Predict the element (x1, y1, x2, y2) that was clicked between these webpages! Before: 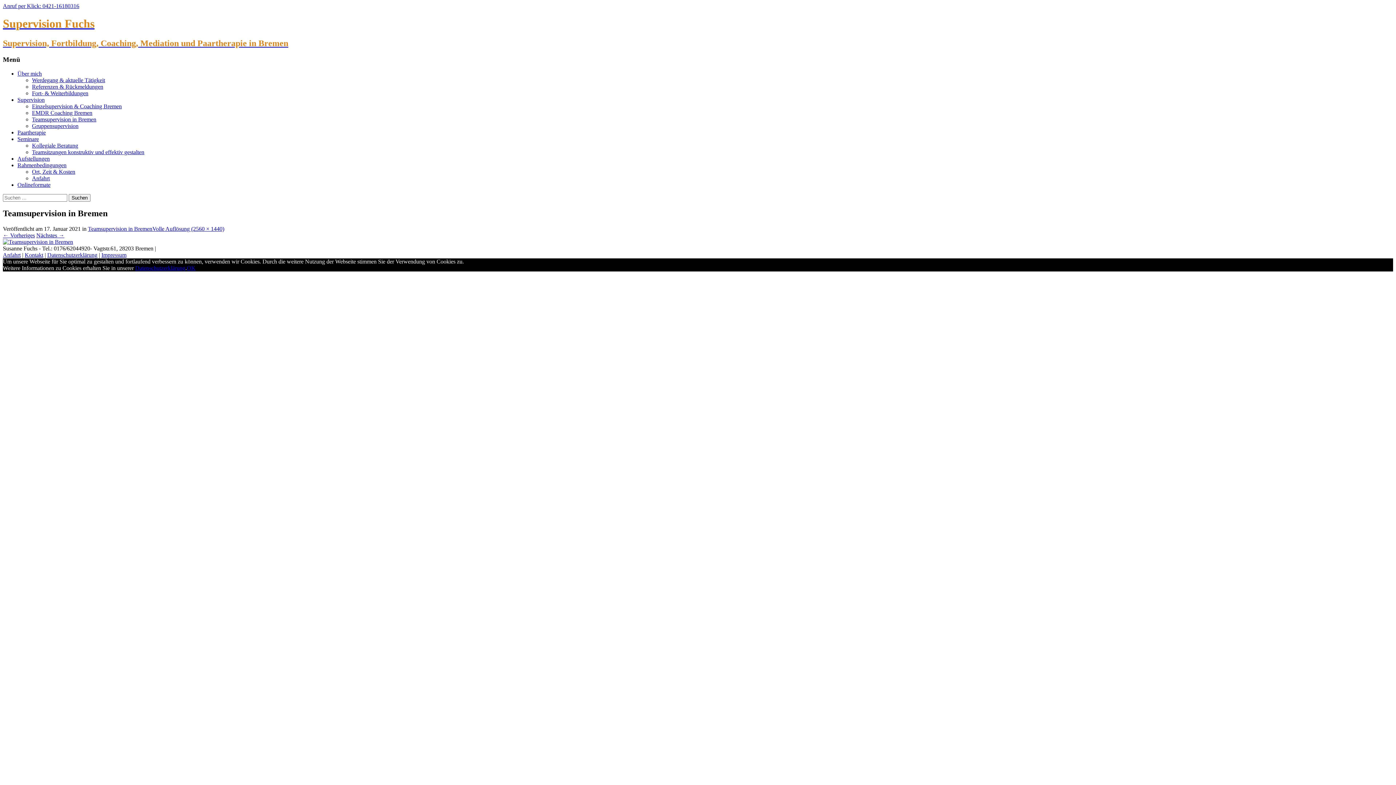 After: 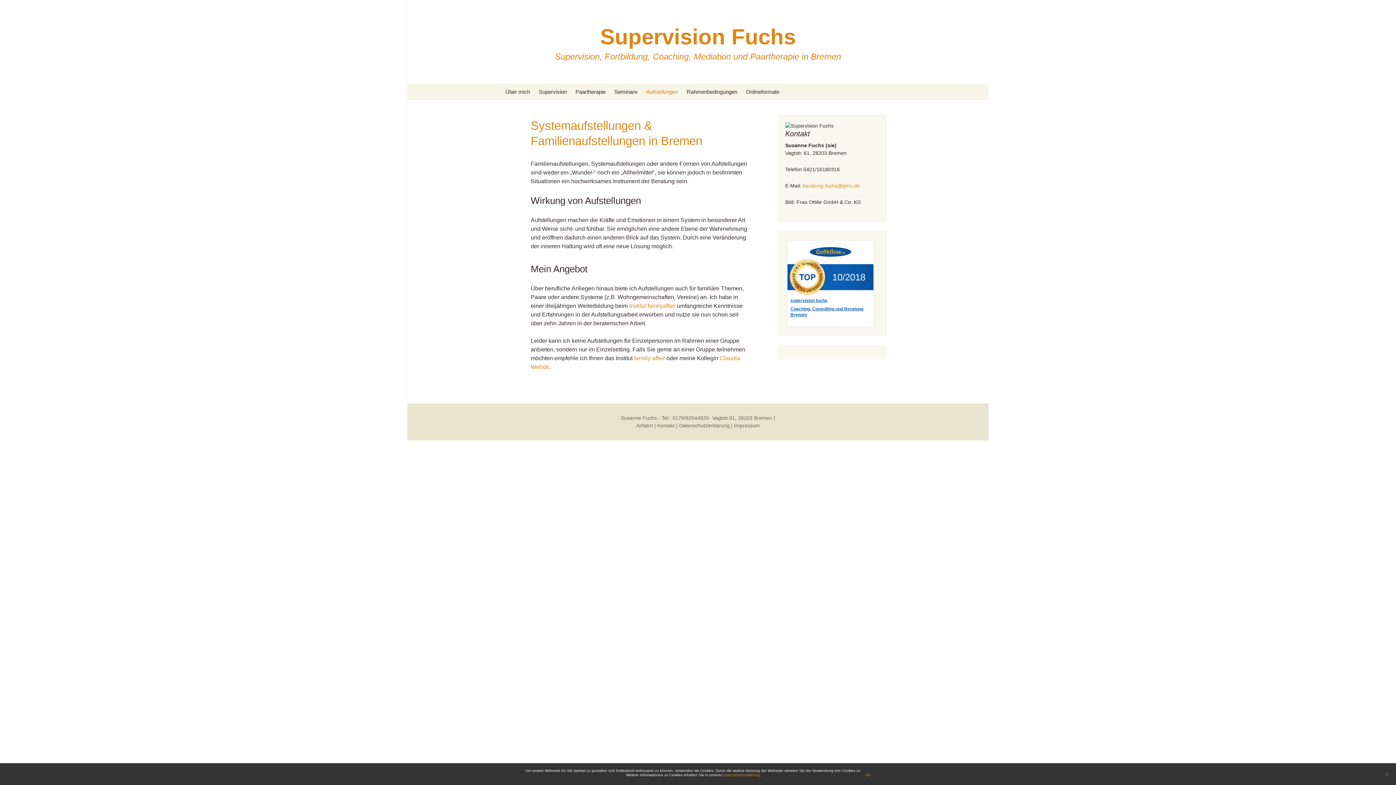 Action: label: Aufstellungen bbox: (17, 155, 49, 161)